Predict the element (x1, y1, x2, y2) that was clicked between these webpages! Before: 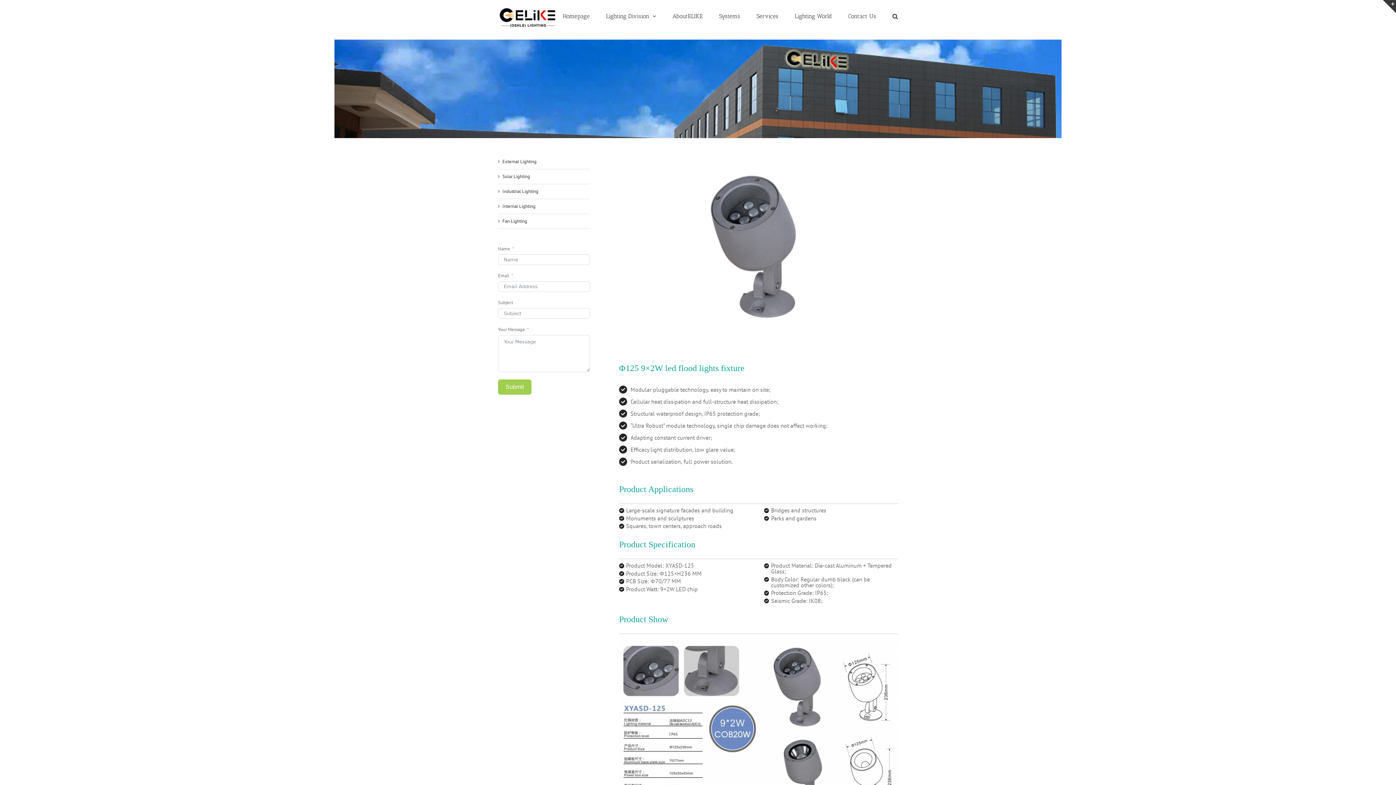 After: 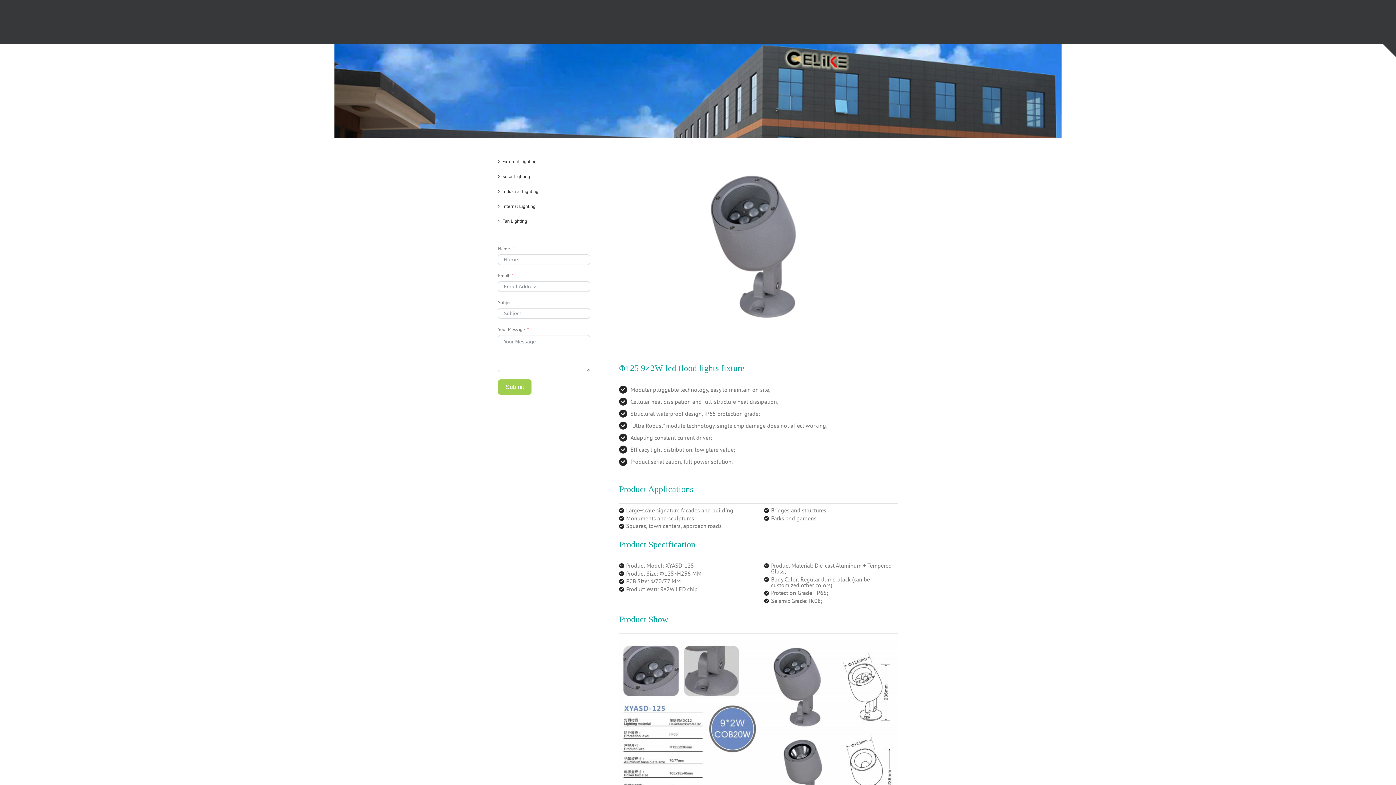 Action: bbox: (1383, 0, 1396, 13) label: Toggle Sliding Bar Area